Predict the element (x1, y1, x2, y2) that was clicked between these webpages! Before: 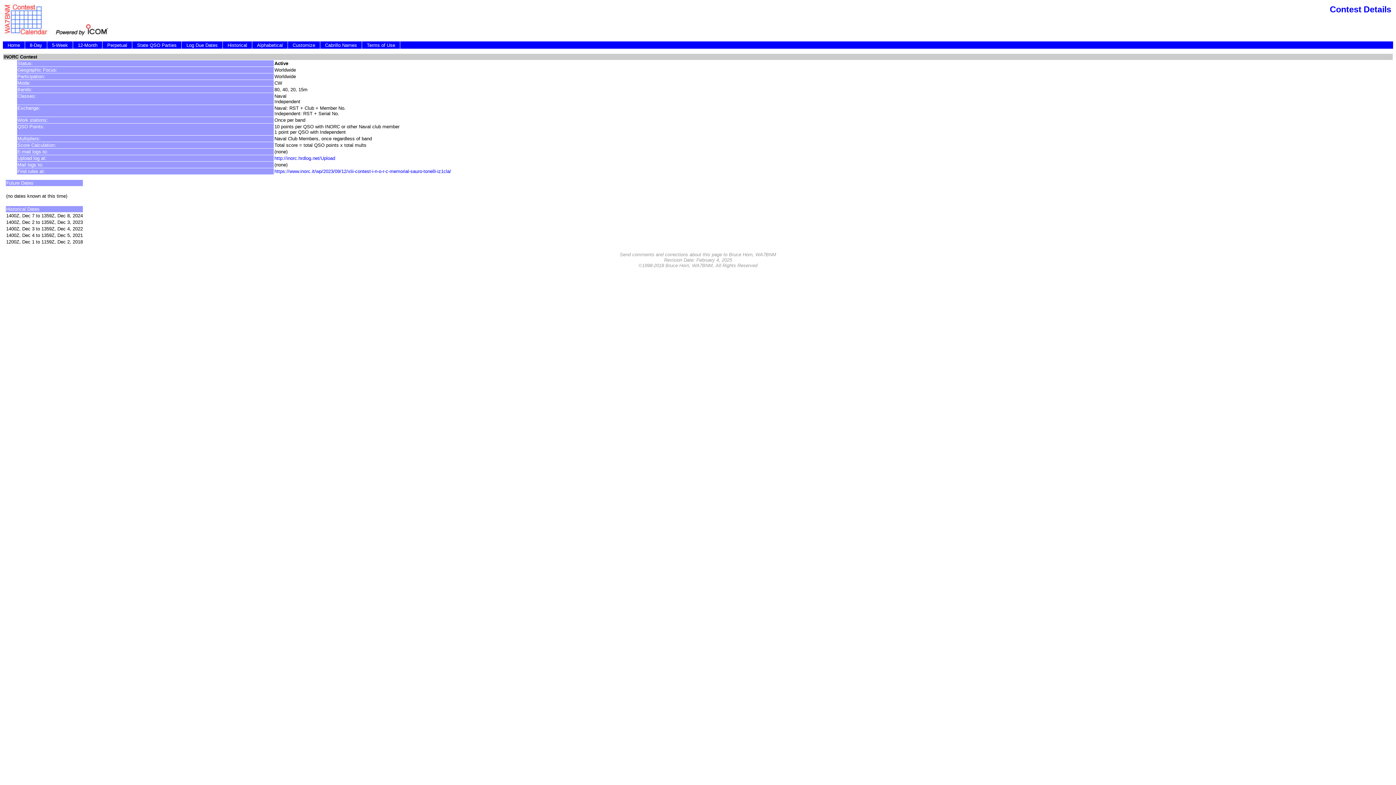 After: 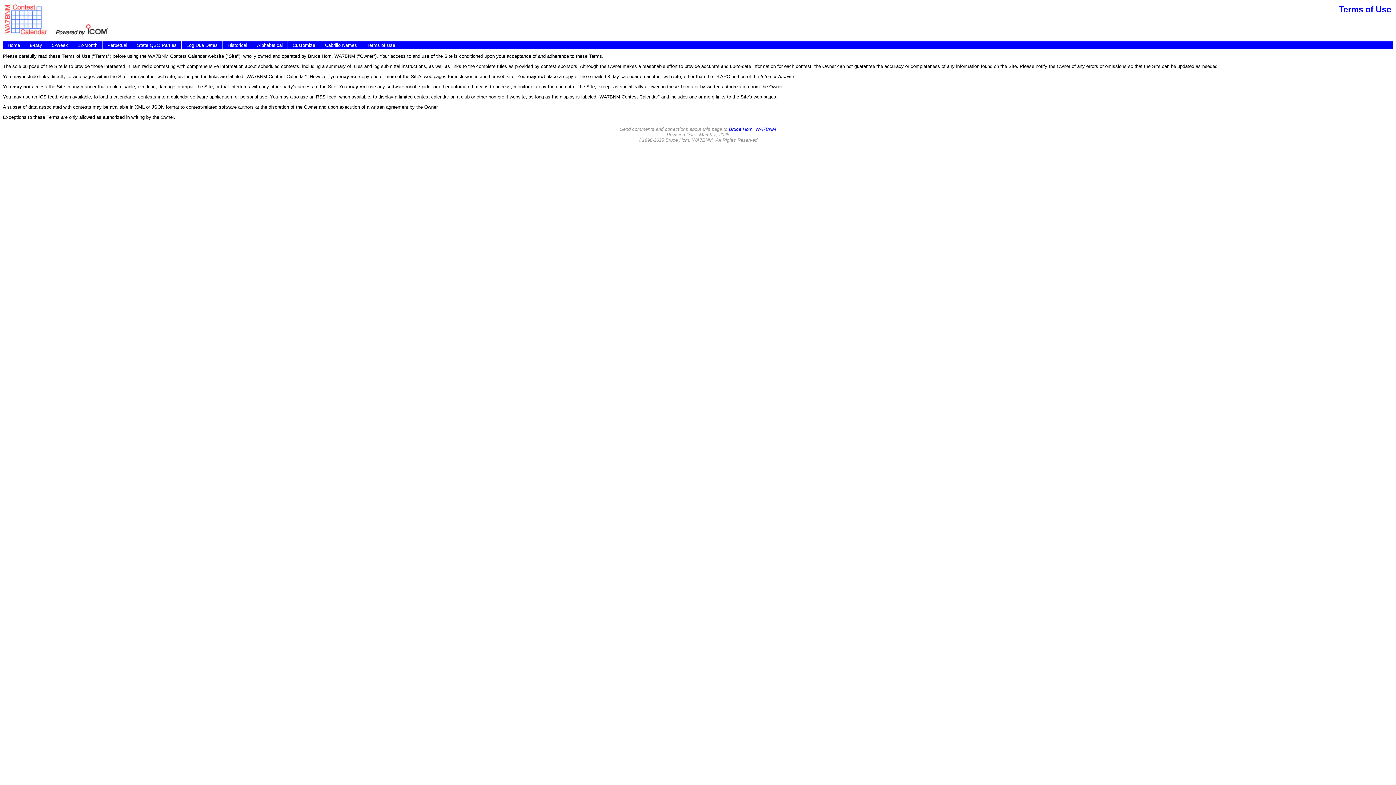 Action: bbox: (362, 41, 400, 48) label: Terms of Use